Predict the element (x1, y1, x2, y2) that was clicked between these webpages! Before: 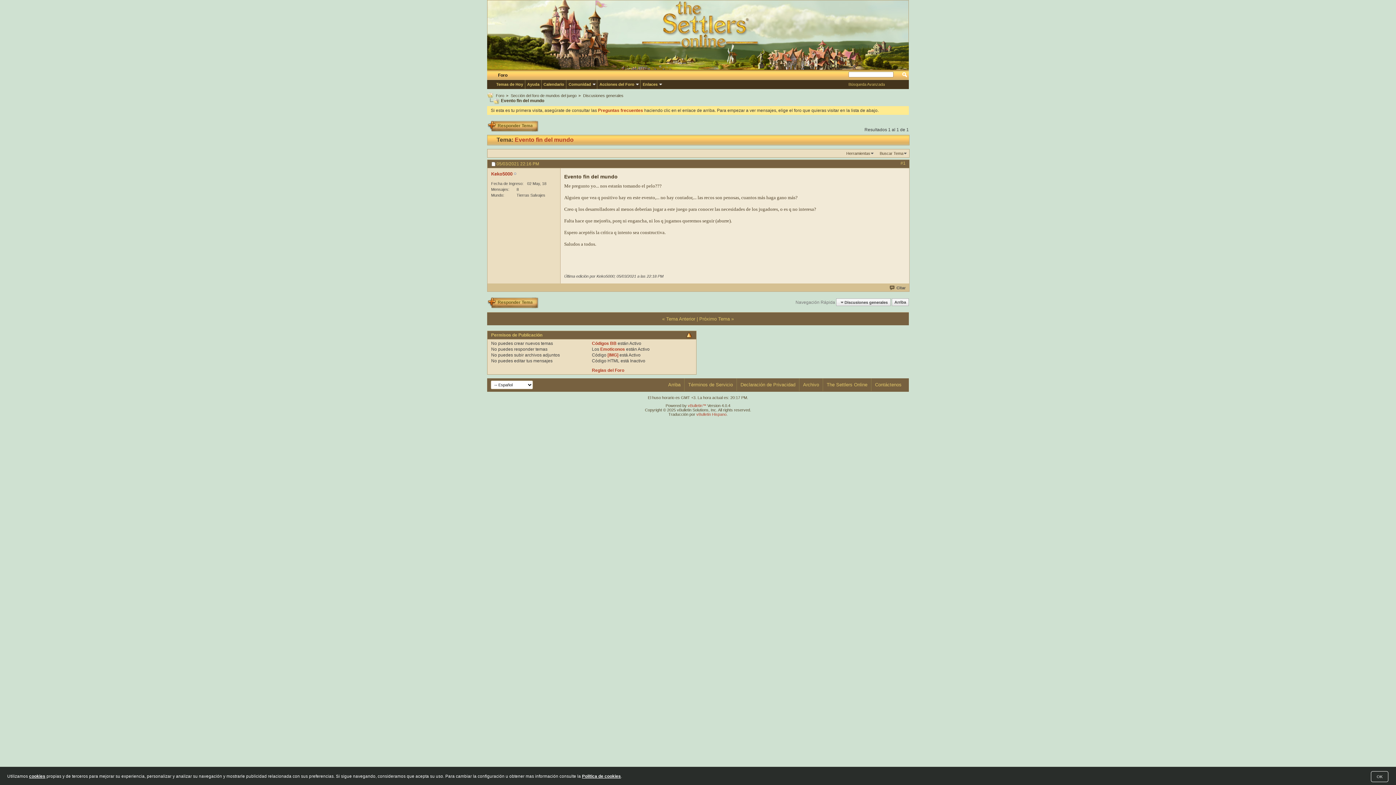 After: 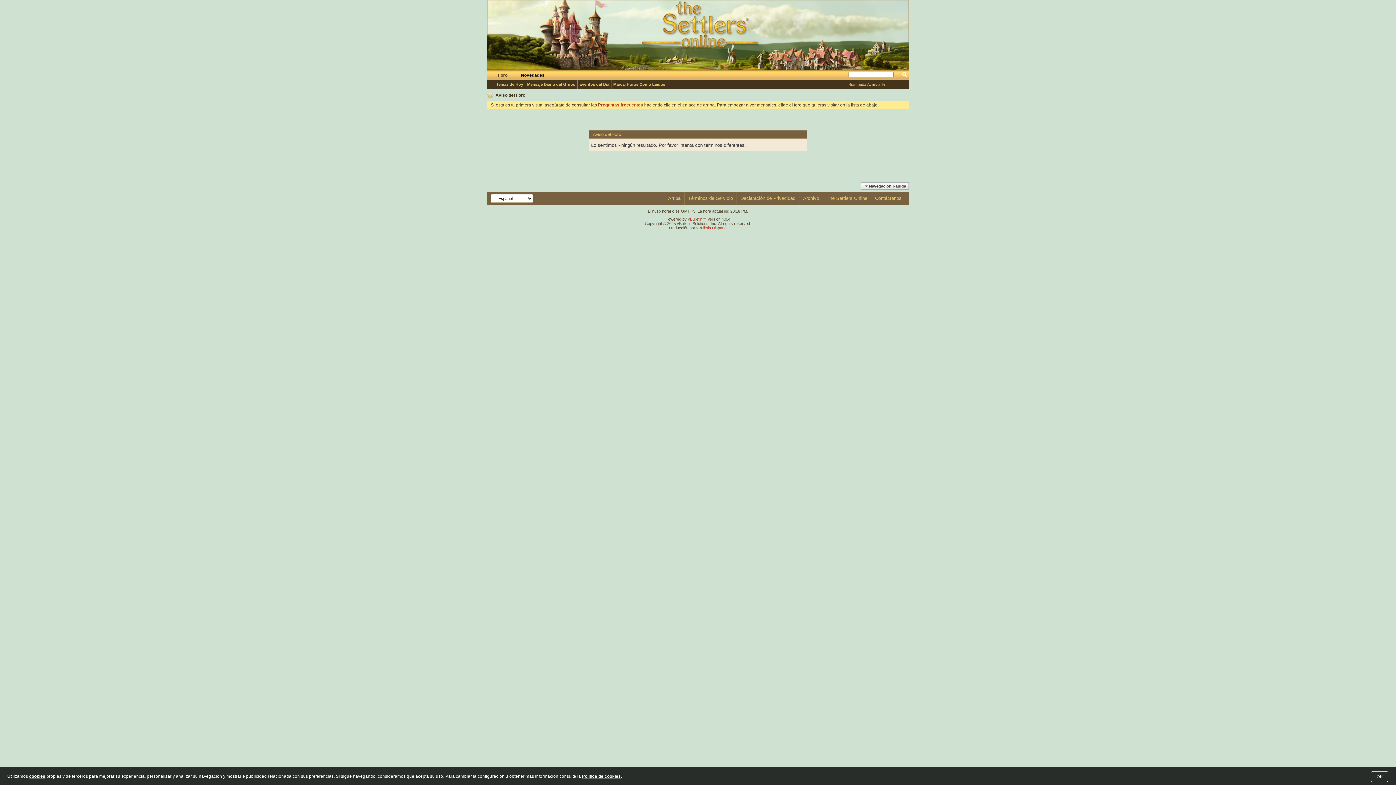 Action: label: Temas de Hoy bbox: (494, 81, 525, 87)